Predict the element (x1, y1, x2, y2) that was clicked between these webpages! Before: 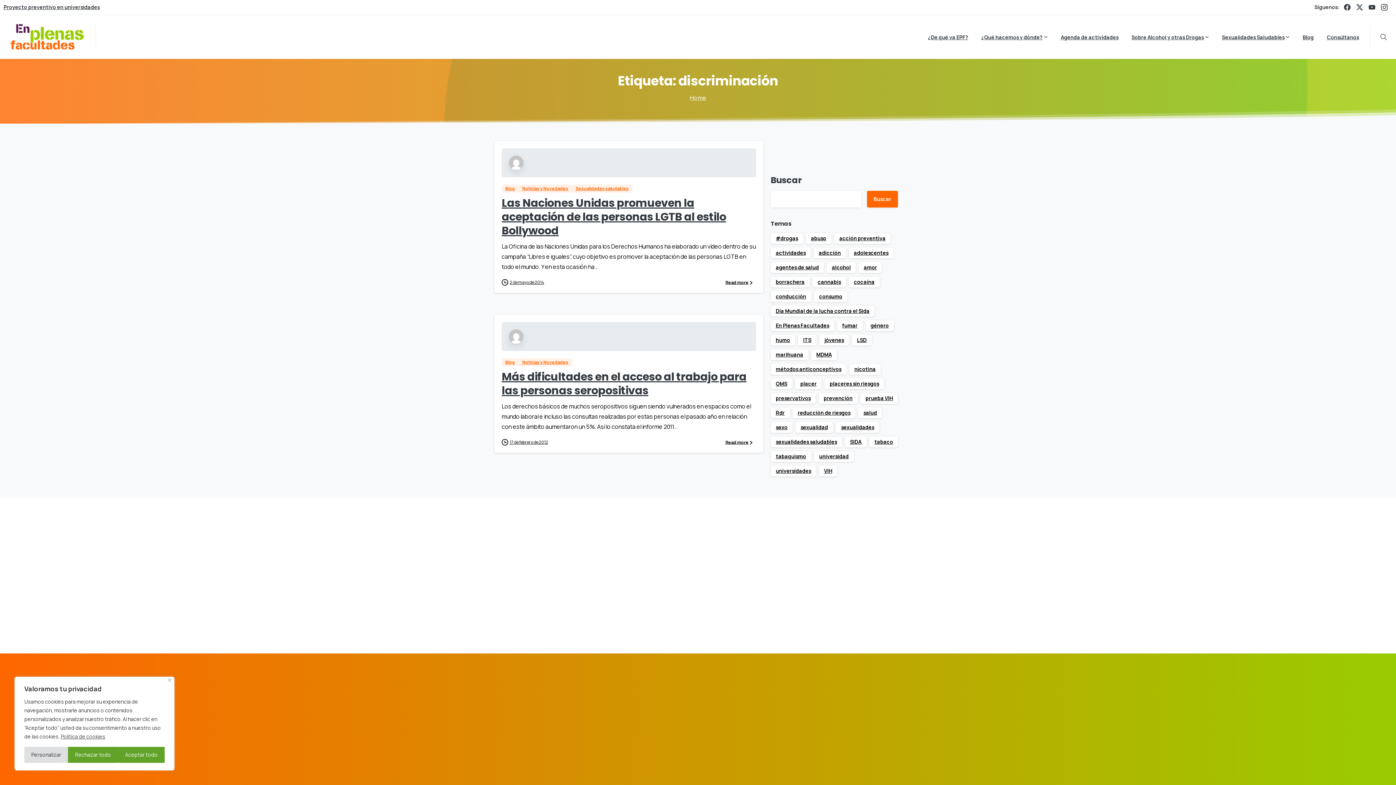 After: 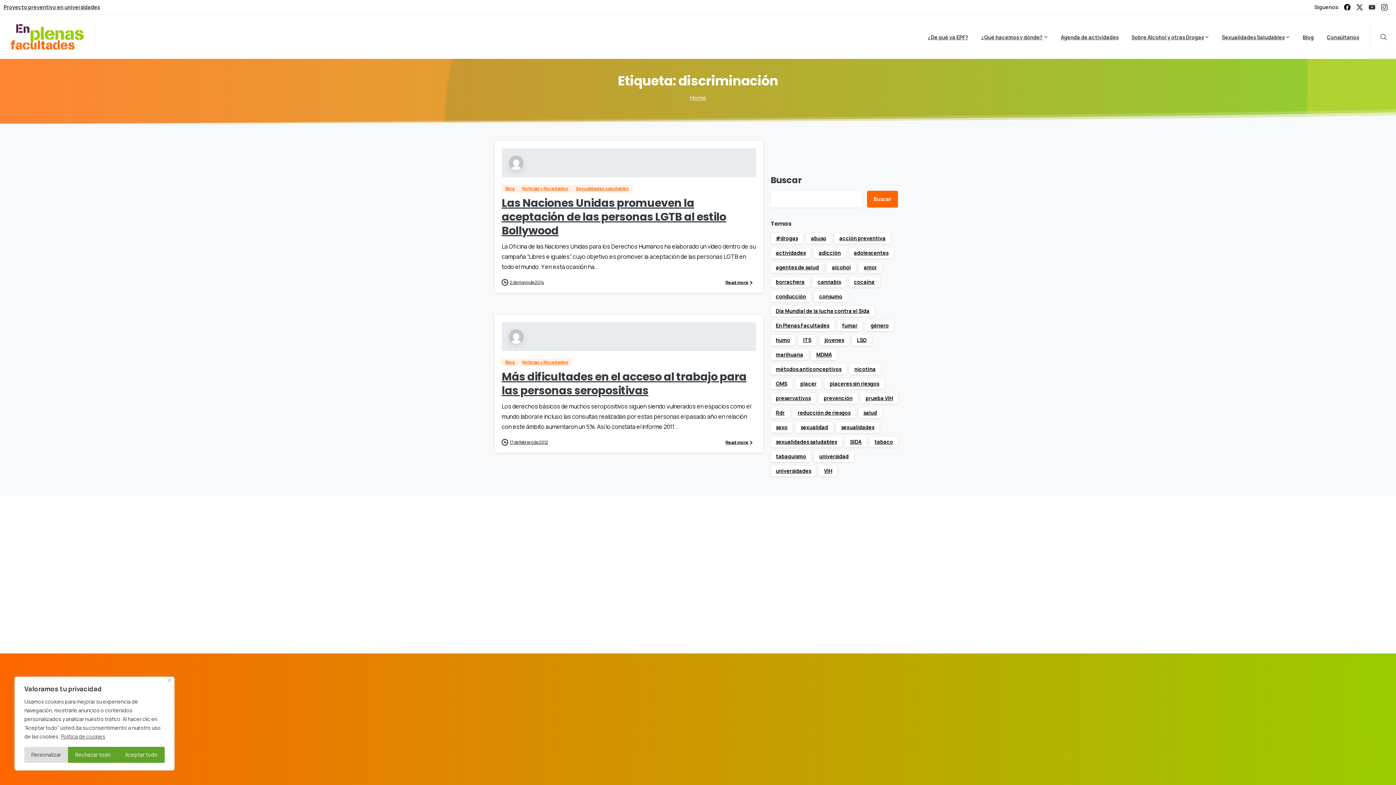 Action: bbox: (1341, 4, 1353, 10)